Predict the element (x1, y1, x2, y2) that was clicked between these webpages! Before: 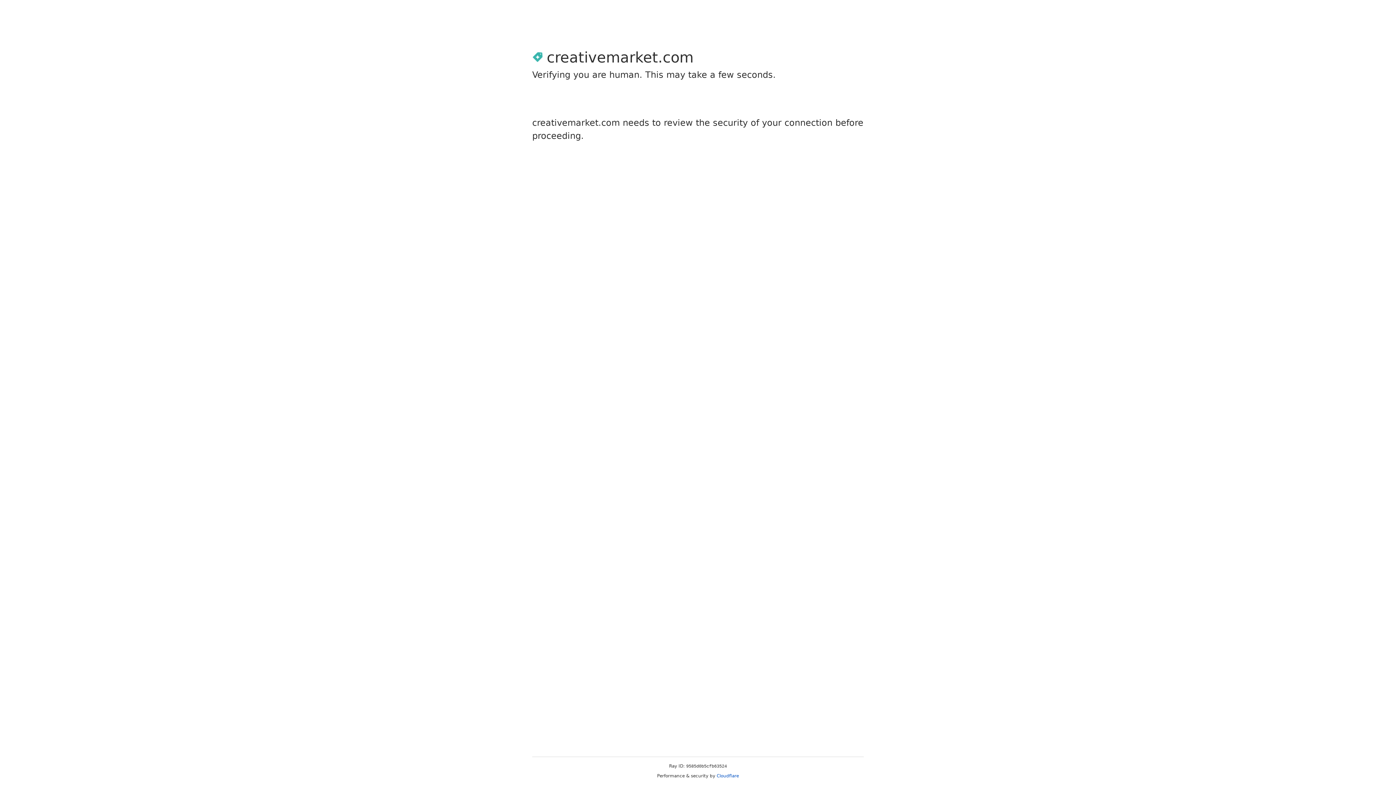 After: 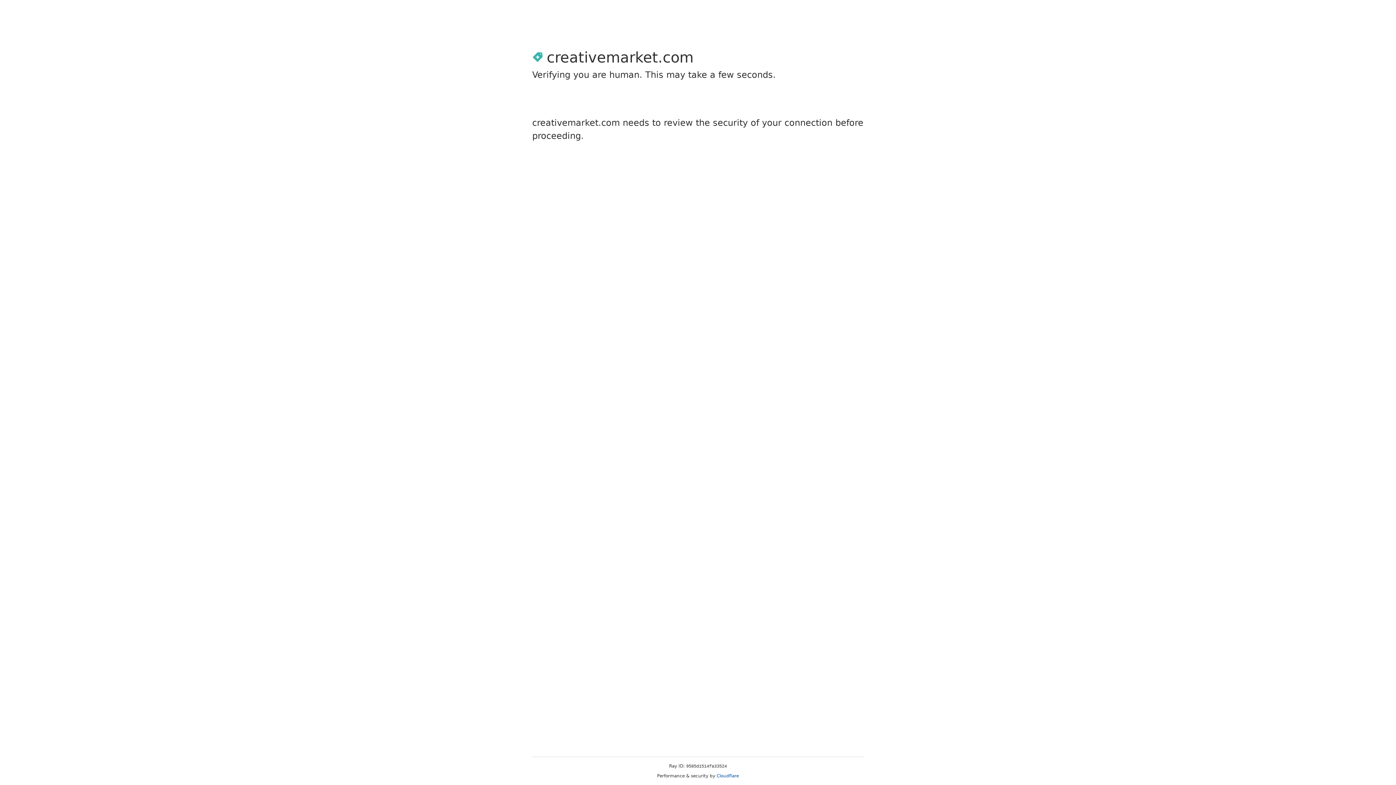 Action: bbox: (716, 773, 739, 778) label: Cloudflare